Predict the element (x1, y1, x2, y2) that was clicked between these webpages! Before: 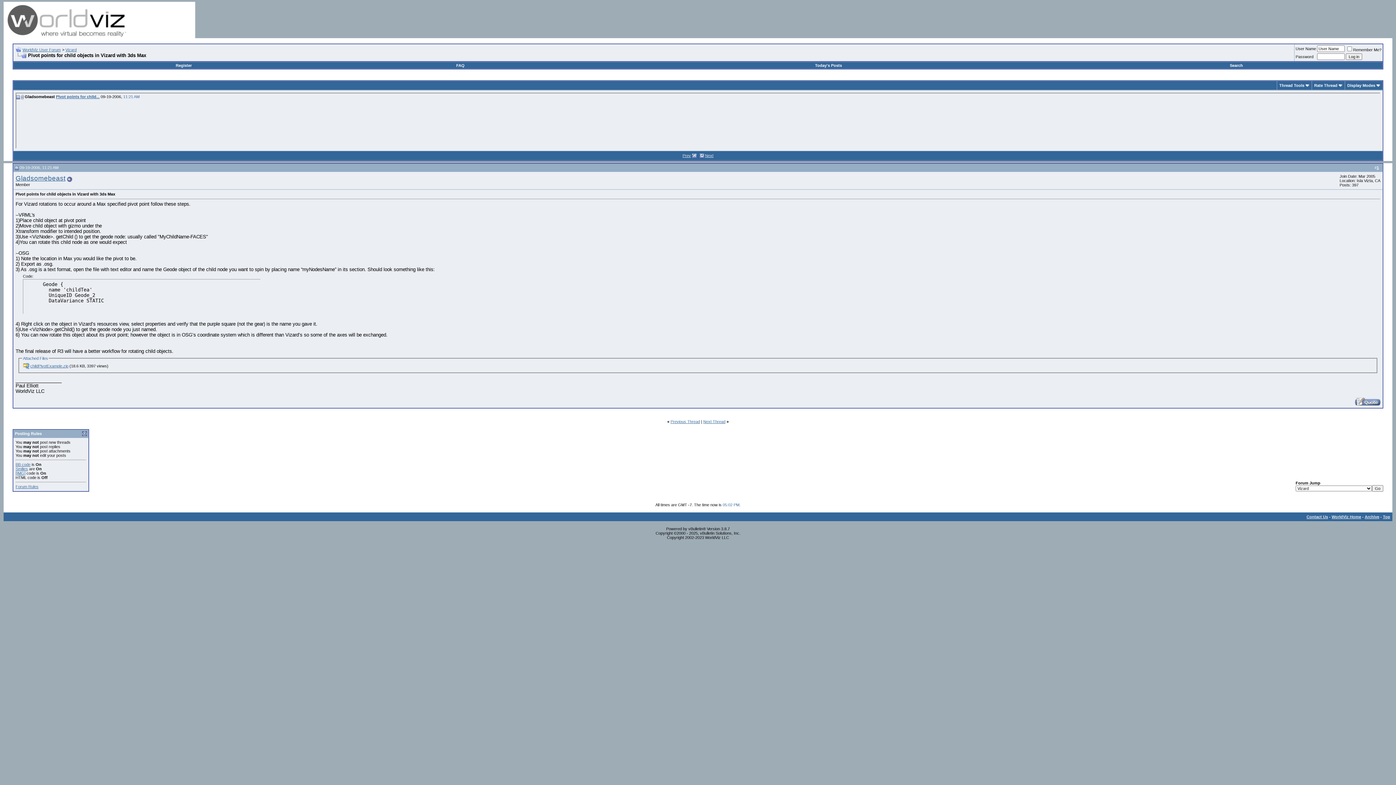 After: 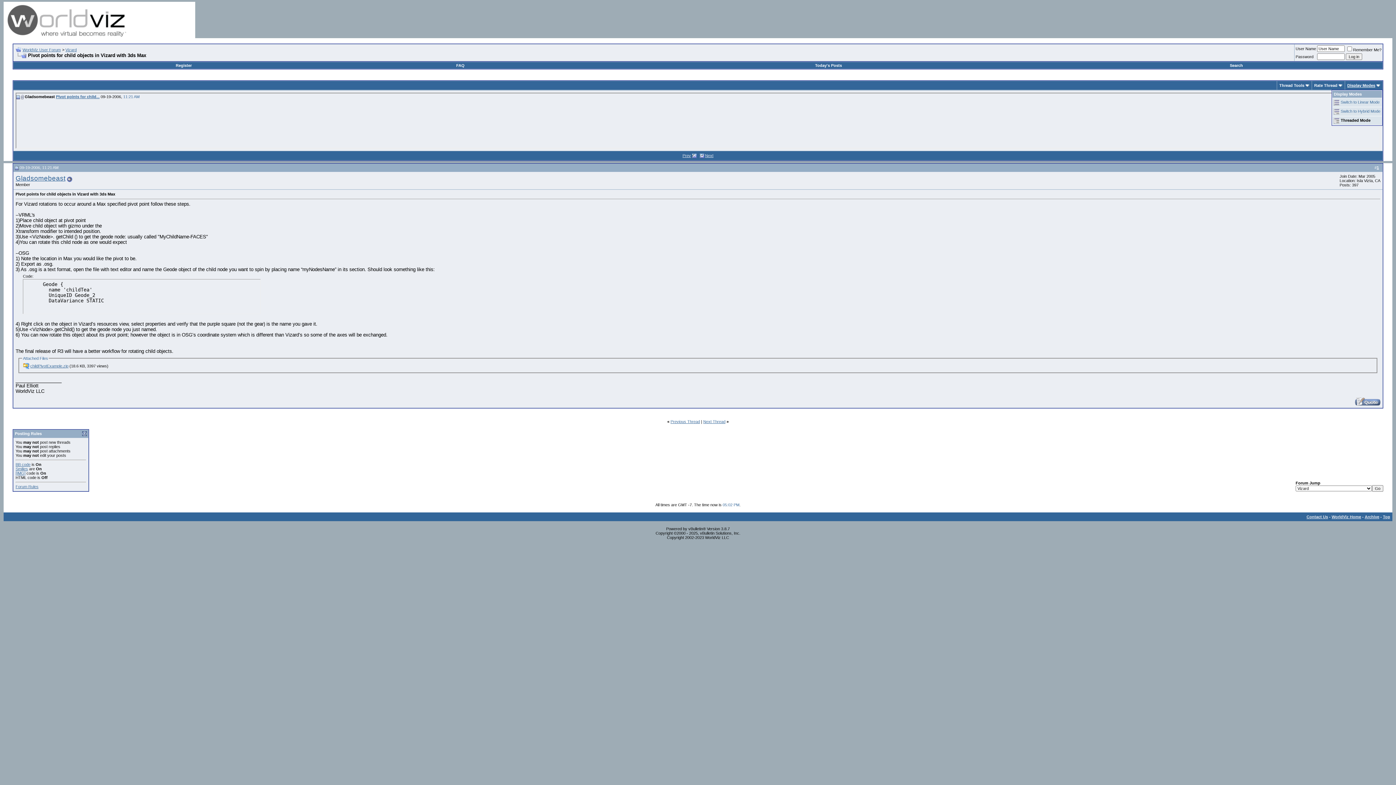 Action: label: Display Modes bbox: (1347, 83, 1375, 87)